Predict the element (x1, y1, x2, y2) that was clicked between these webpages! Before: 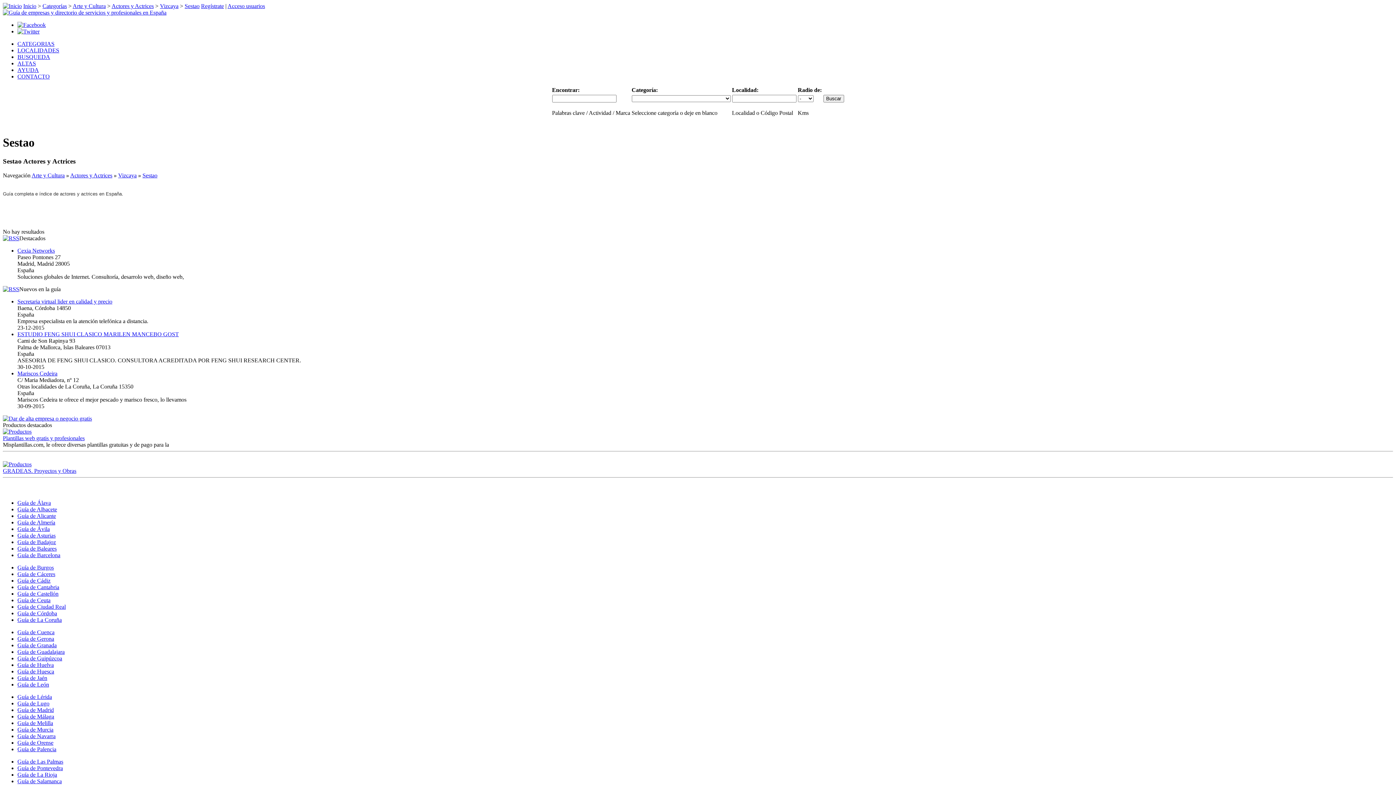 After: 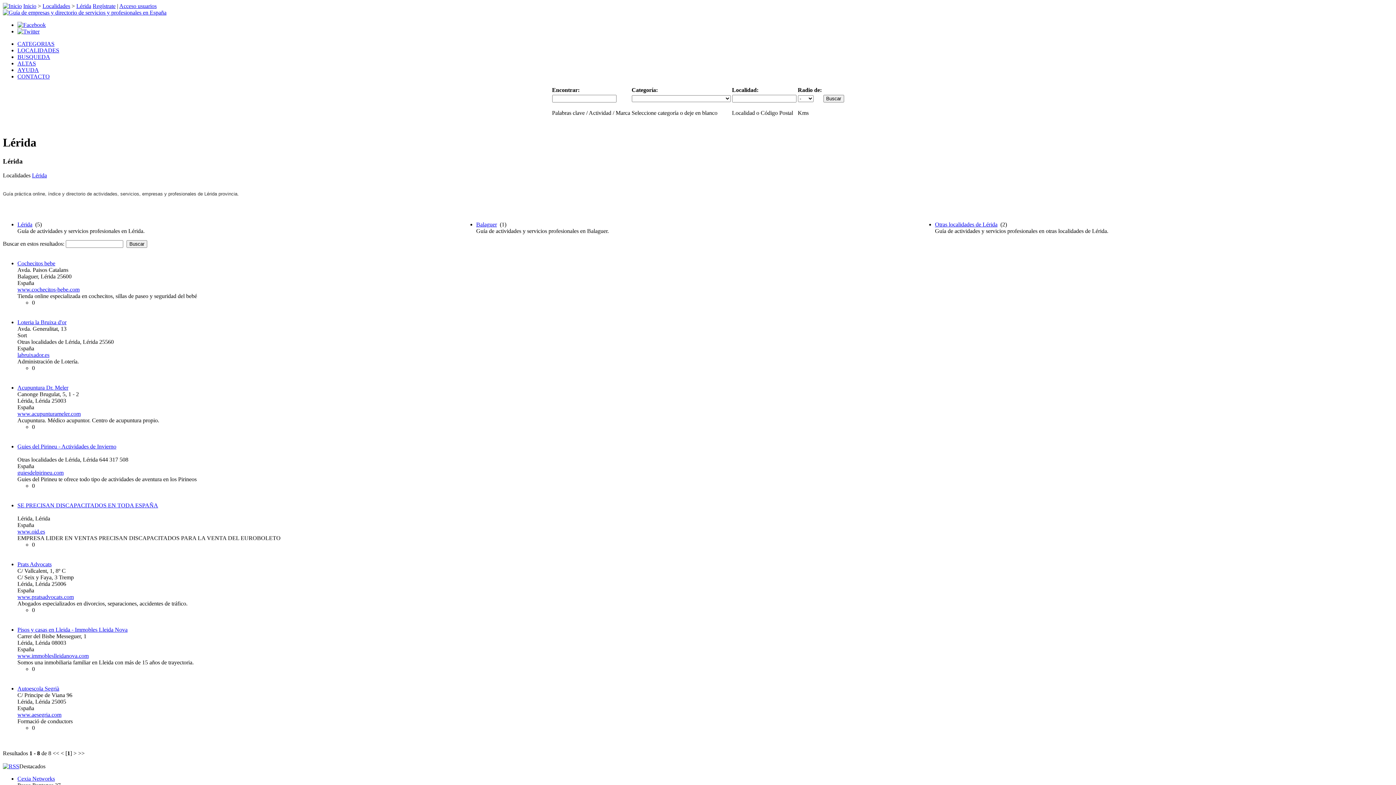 Action: label: Guía de Lérida bbox: (17, 694, 52, 700)